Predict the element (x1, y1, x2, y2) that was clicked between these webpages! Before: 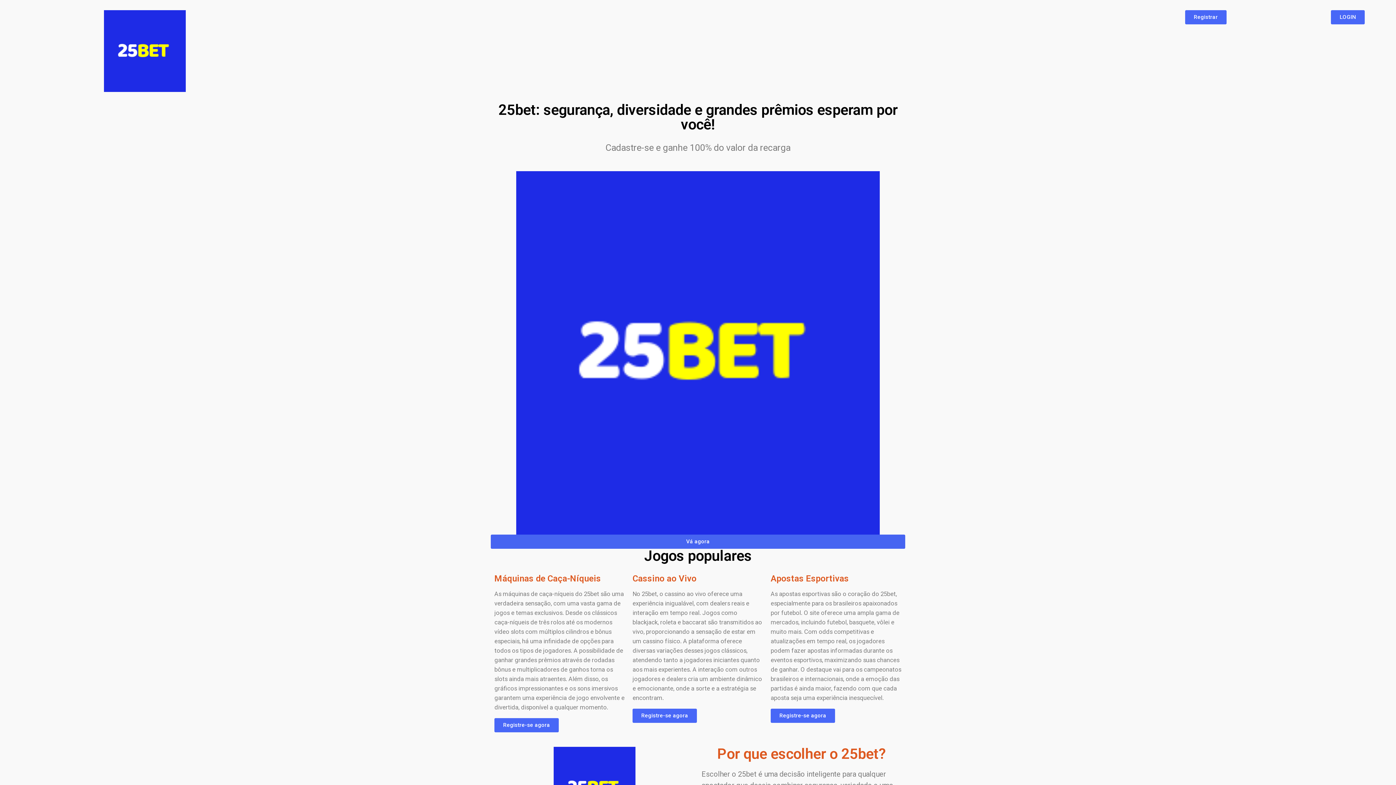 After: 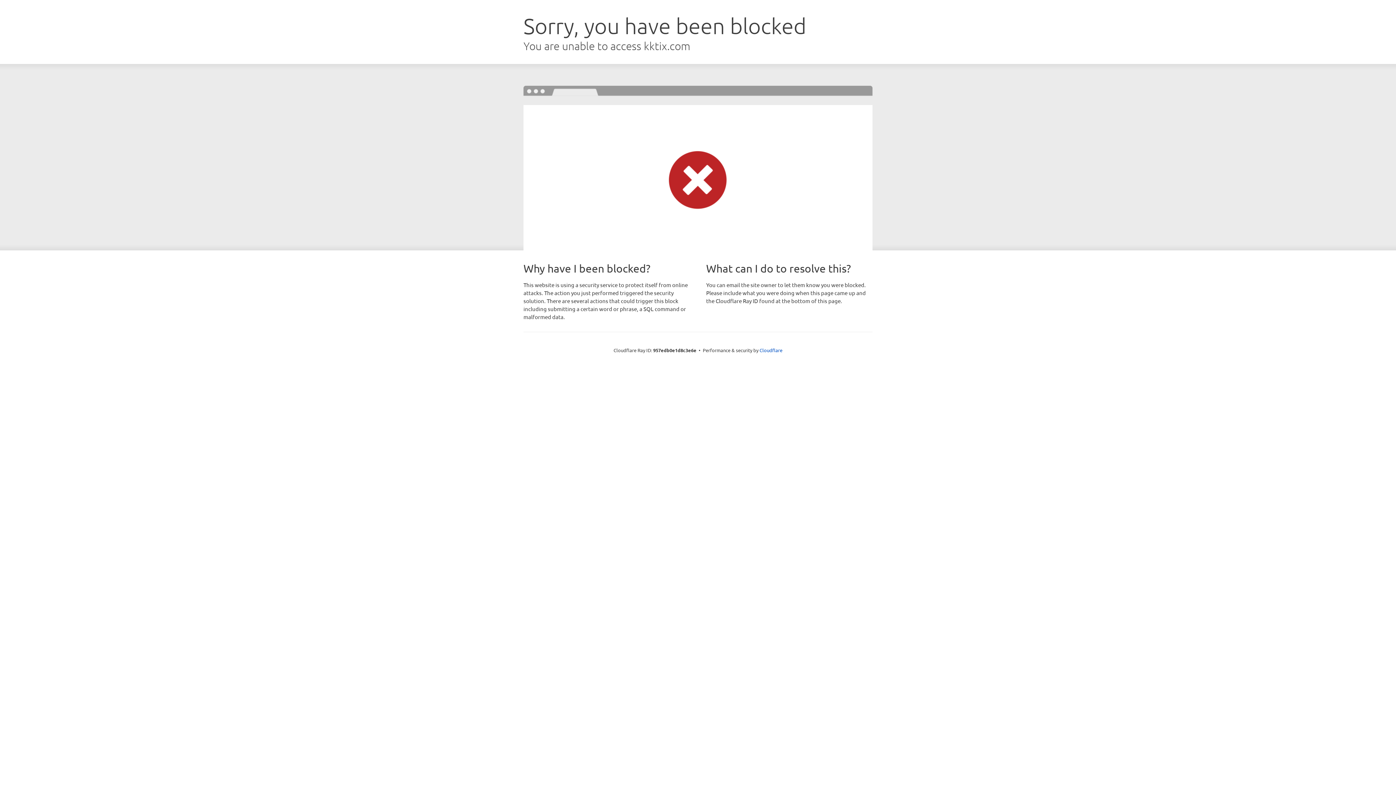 Action: bbox: (1331, 10, 1365, 24) label: LOGIN